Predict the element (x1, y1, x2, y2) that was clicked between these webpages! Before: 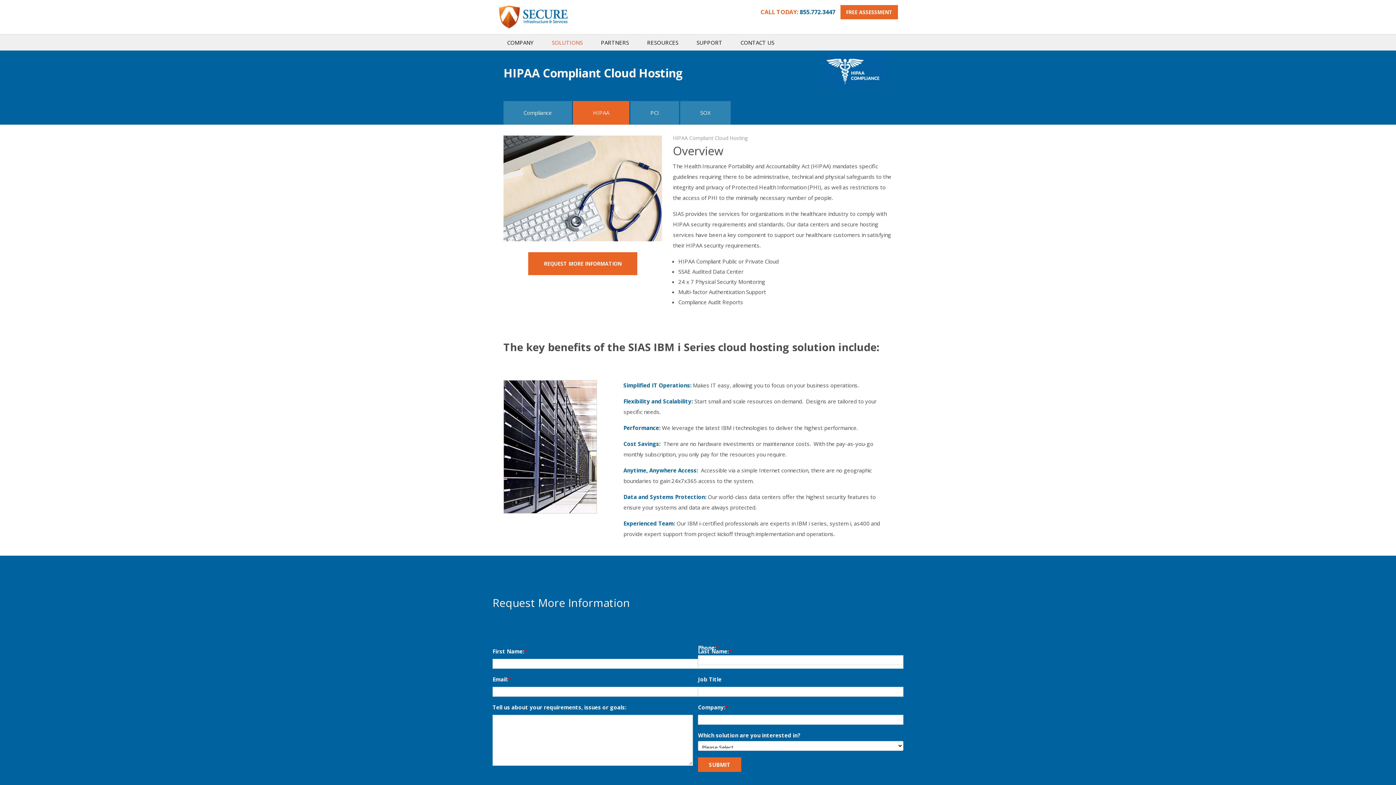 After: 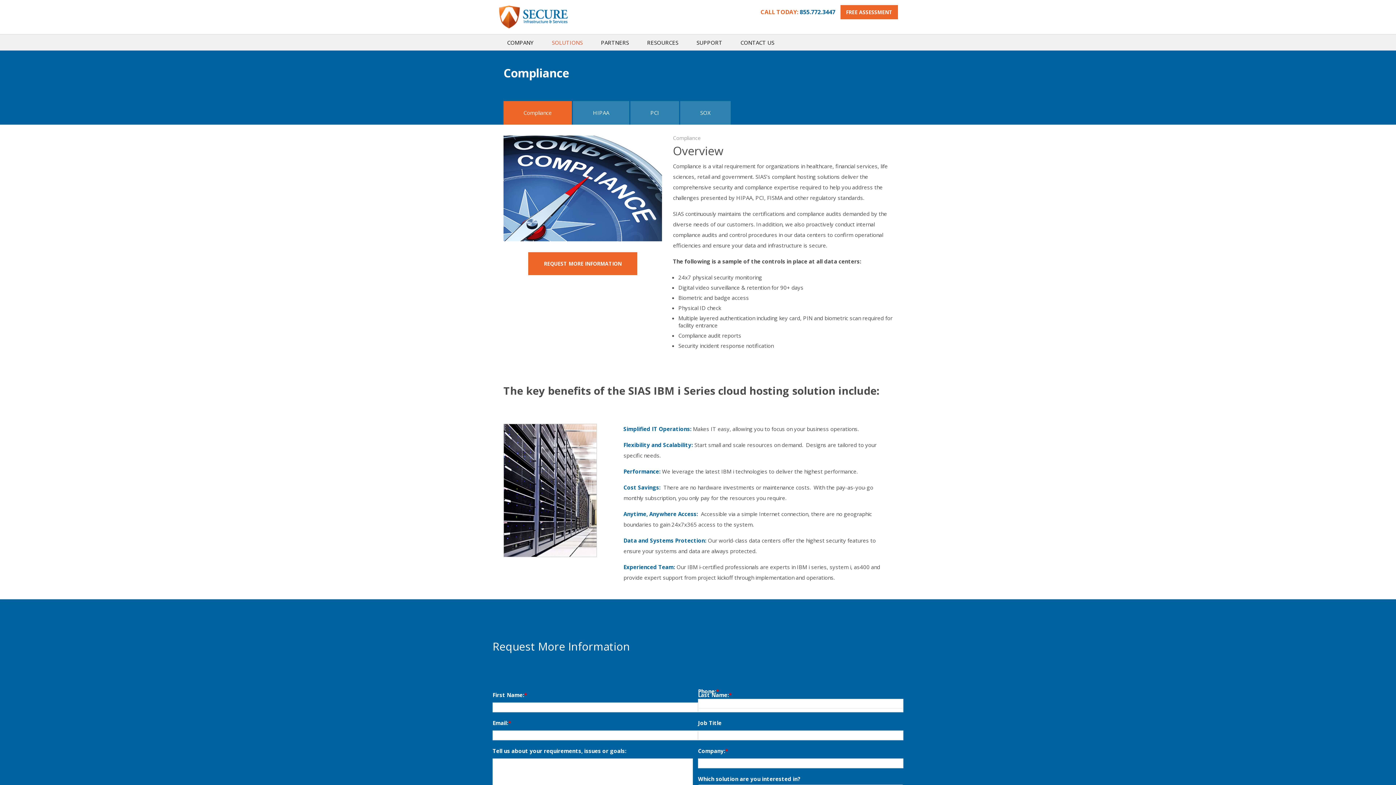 Action: label: Compliance bbox: (503, 101, 572, 124)